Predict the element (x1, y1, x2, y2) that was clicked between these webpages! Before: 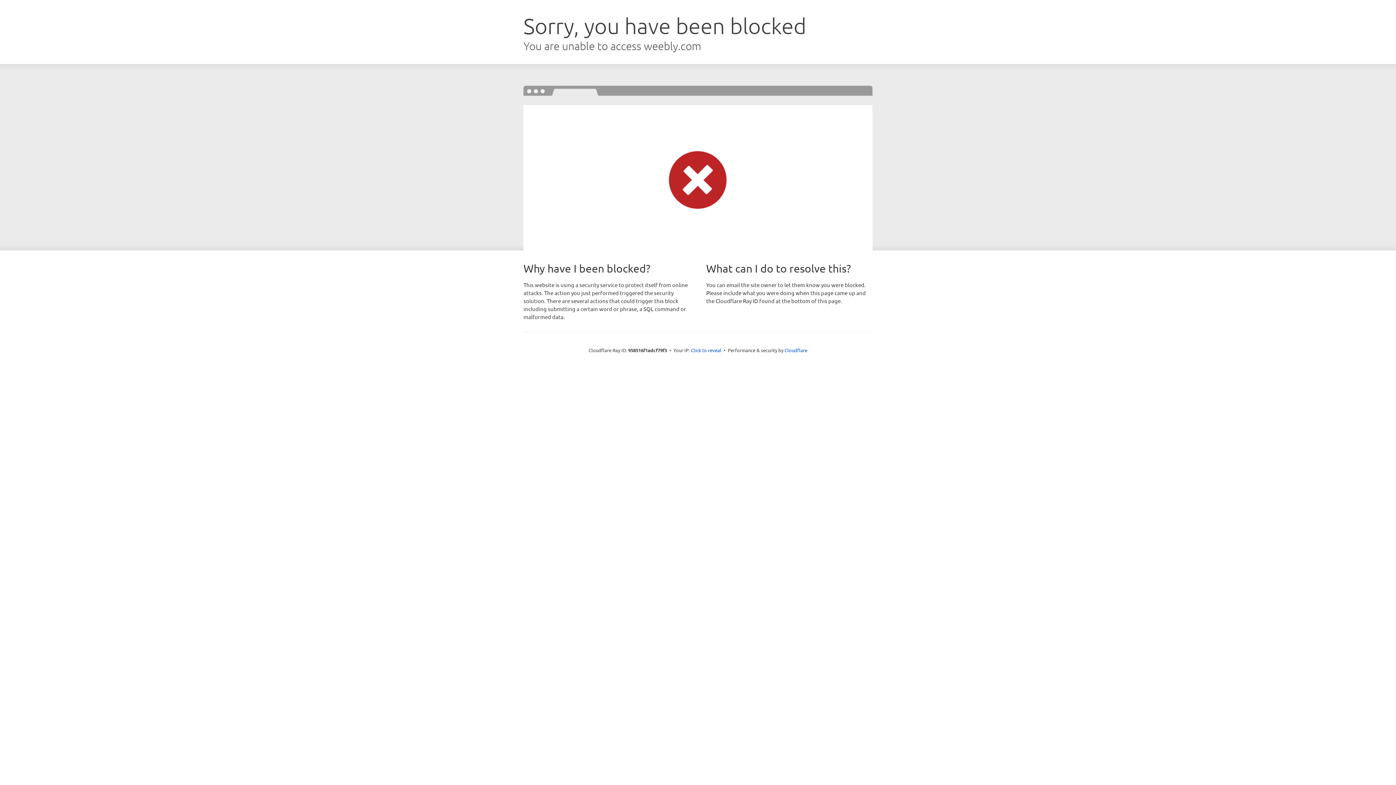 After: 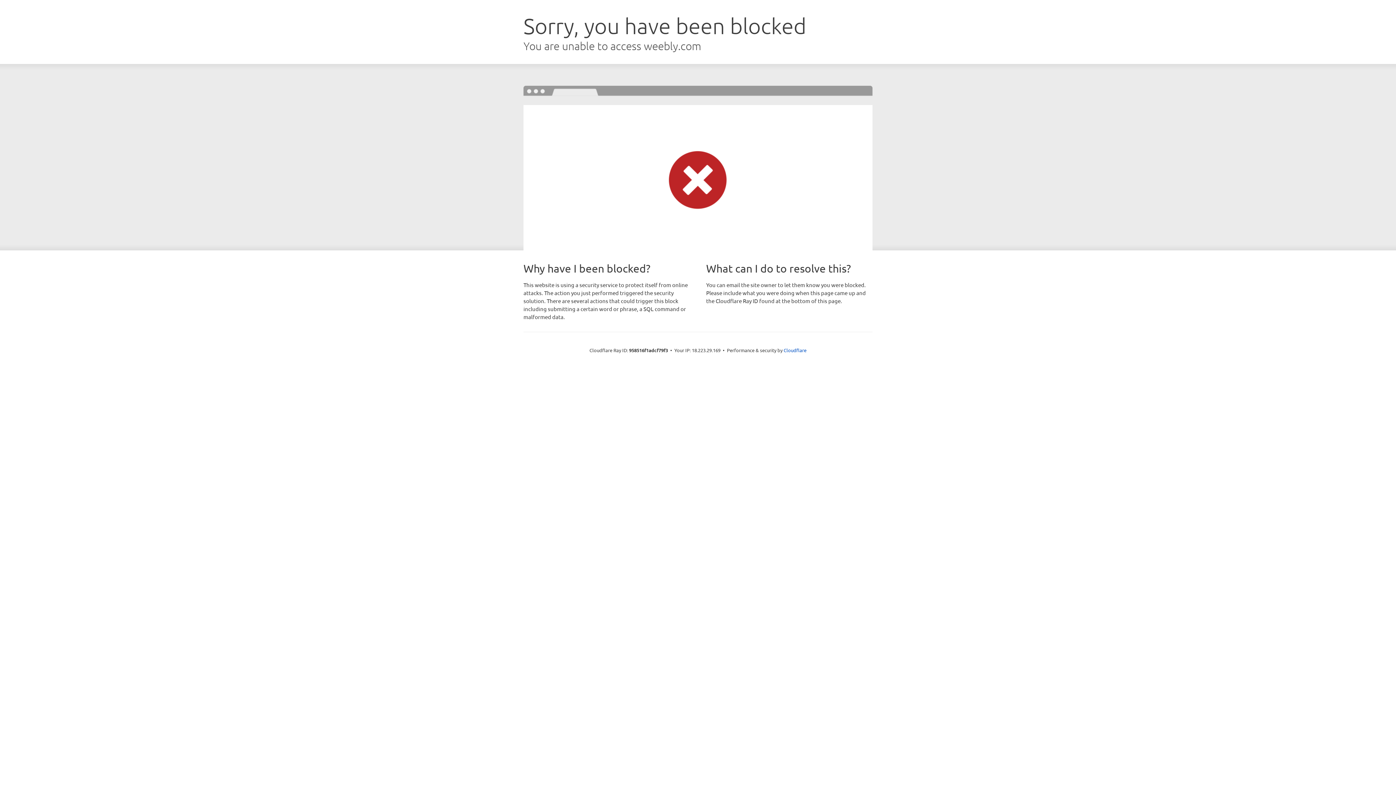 Action: bbox: (691, 346, 721, 353) label: Click to reveal